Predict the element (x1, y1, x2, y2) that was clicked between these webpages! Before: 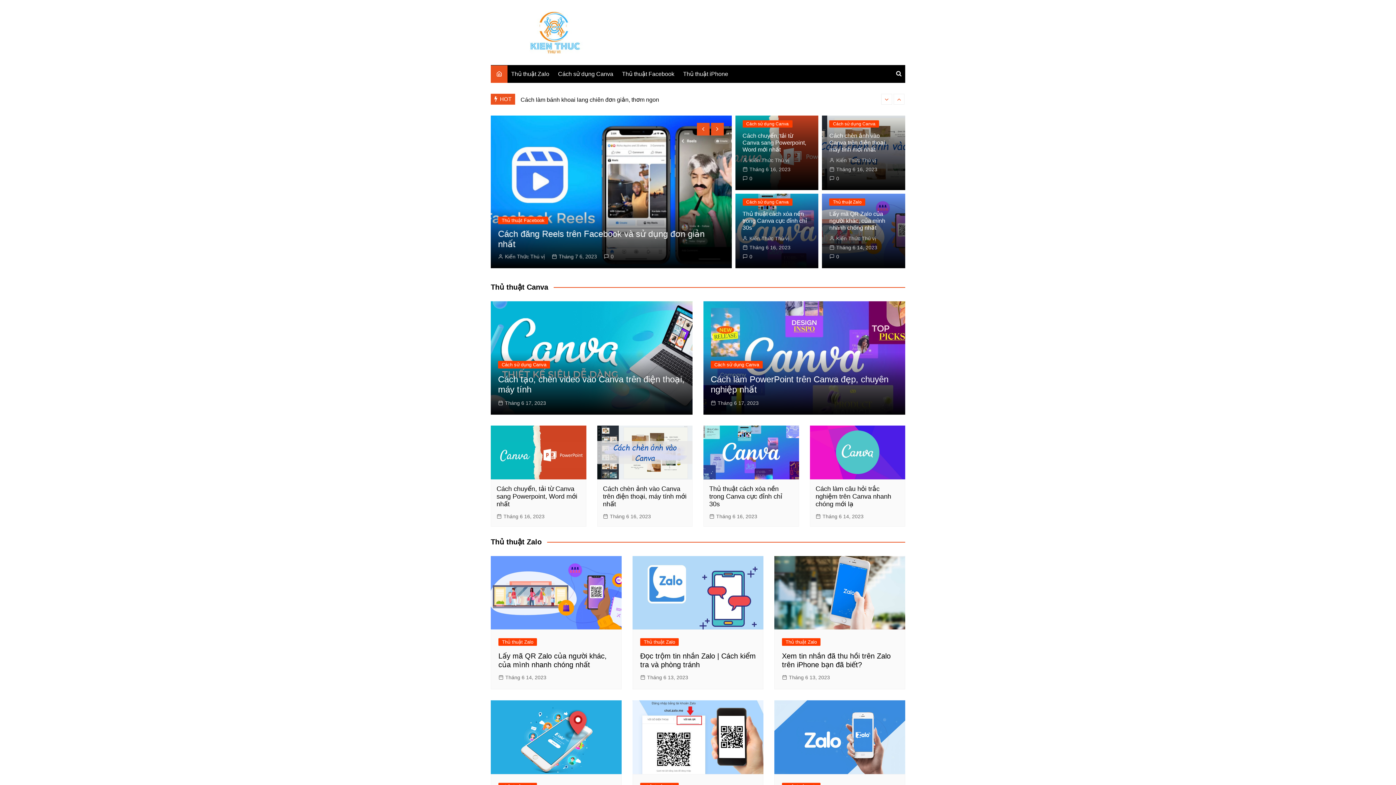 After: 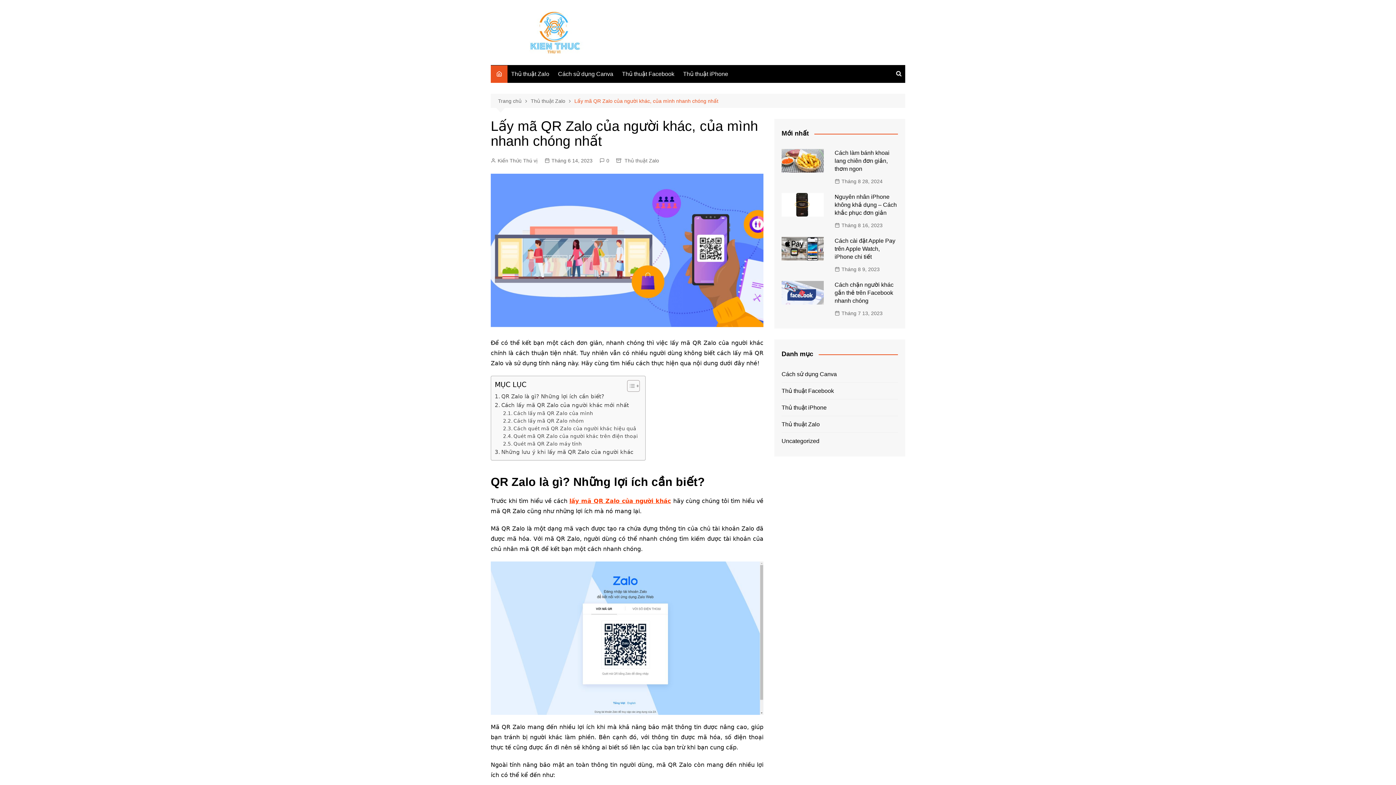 Action: label: Lấy mã QR Zalo của người khác, của mình nhanh chóng nhất bbox: (829, 210, 885, 230)